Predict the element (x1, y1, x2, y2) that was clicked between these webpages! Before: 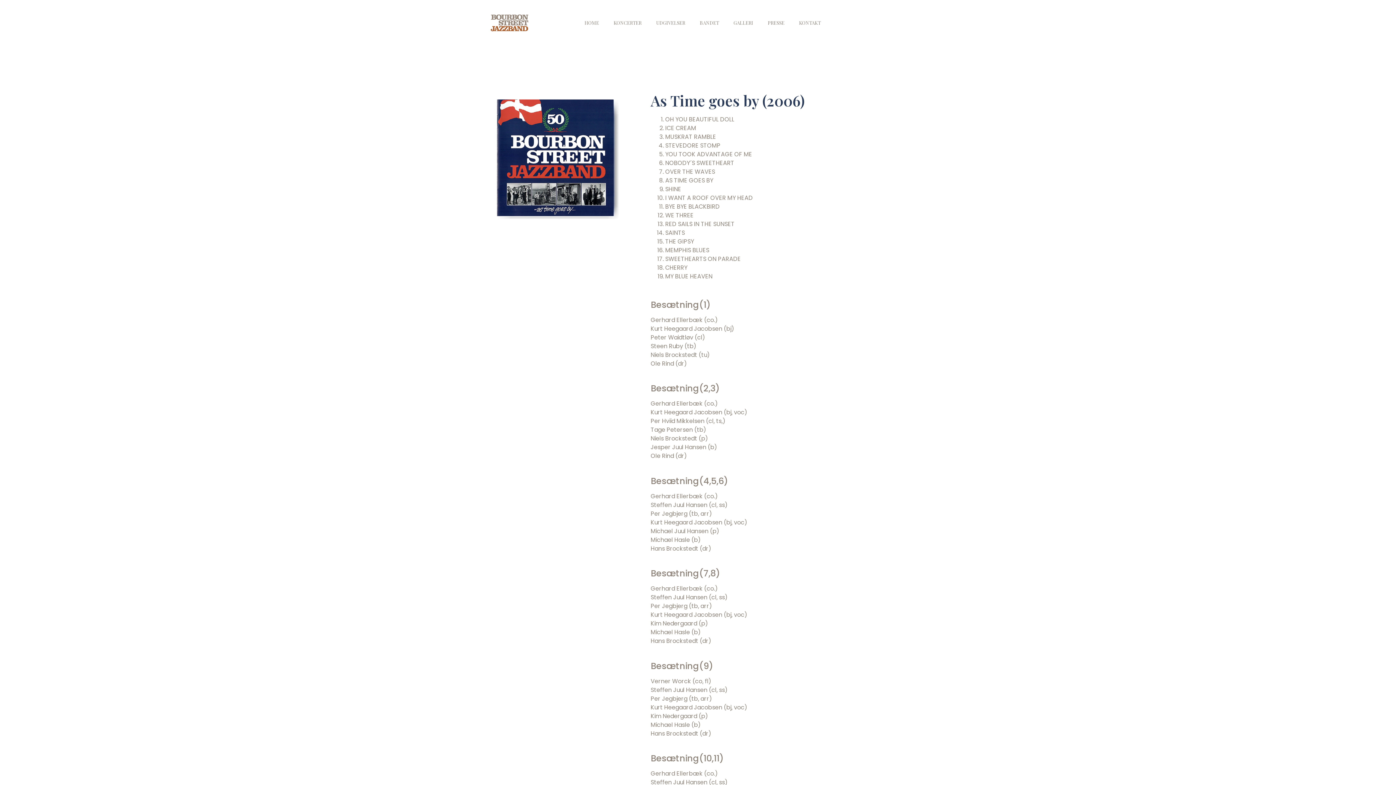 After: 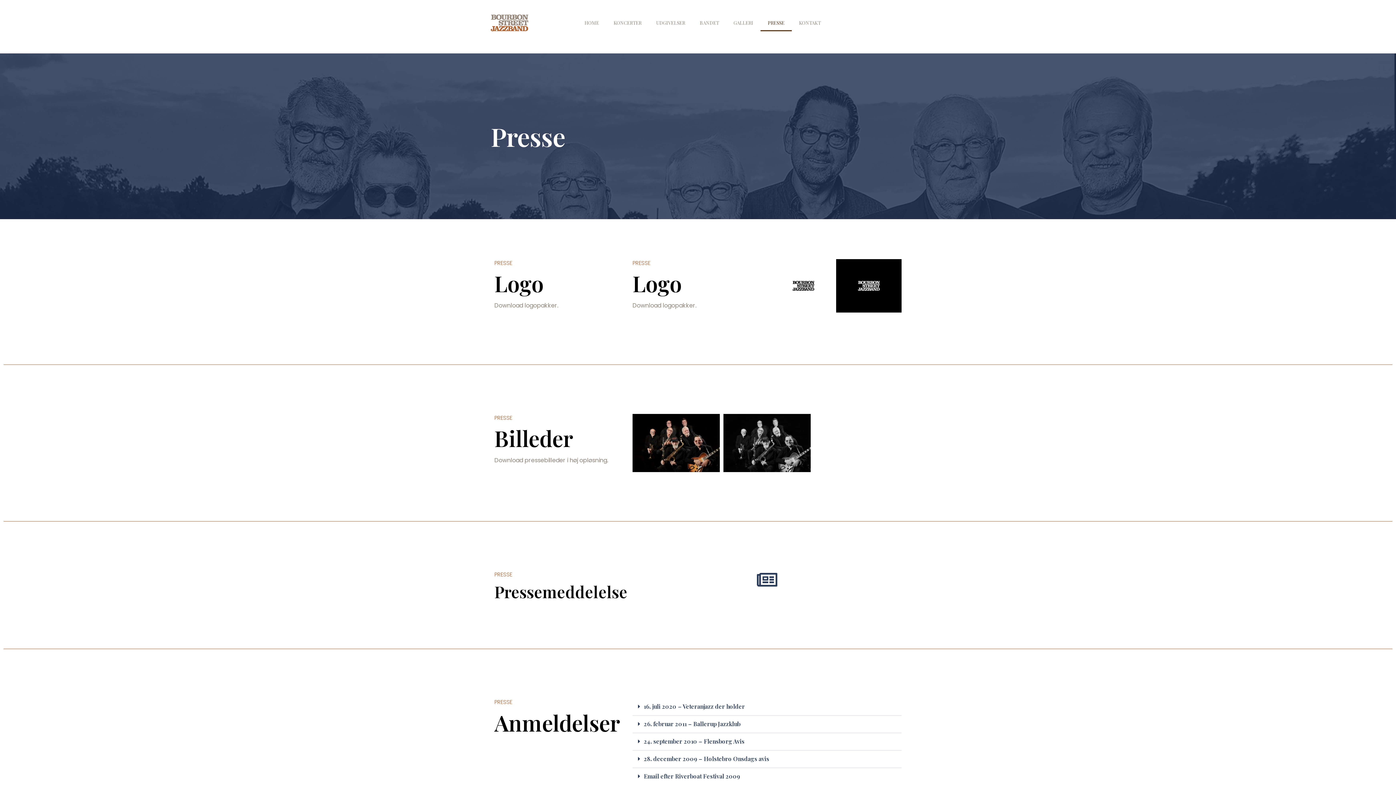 Action: bbox: (760, 14, 792, 31) label: PRESSE